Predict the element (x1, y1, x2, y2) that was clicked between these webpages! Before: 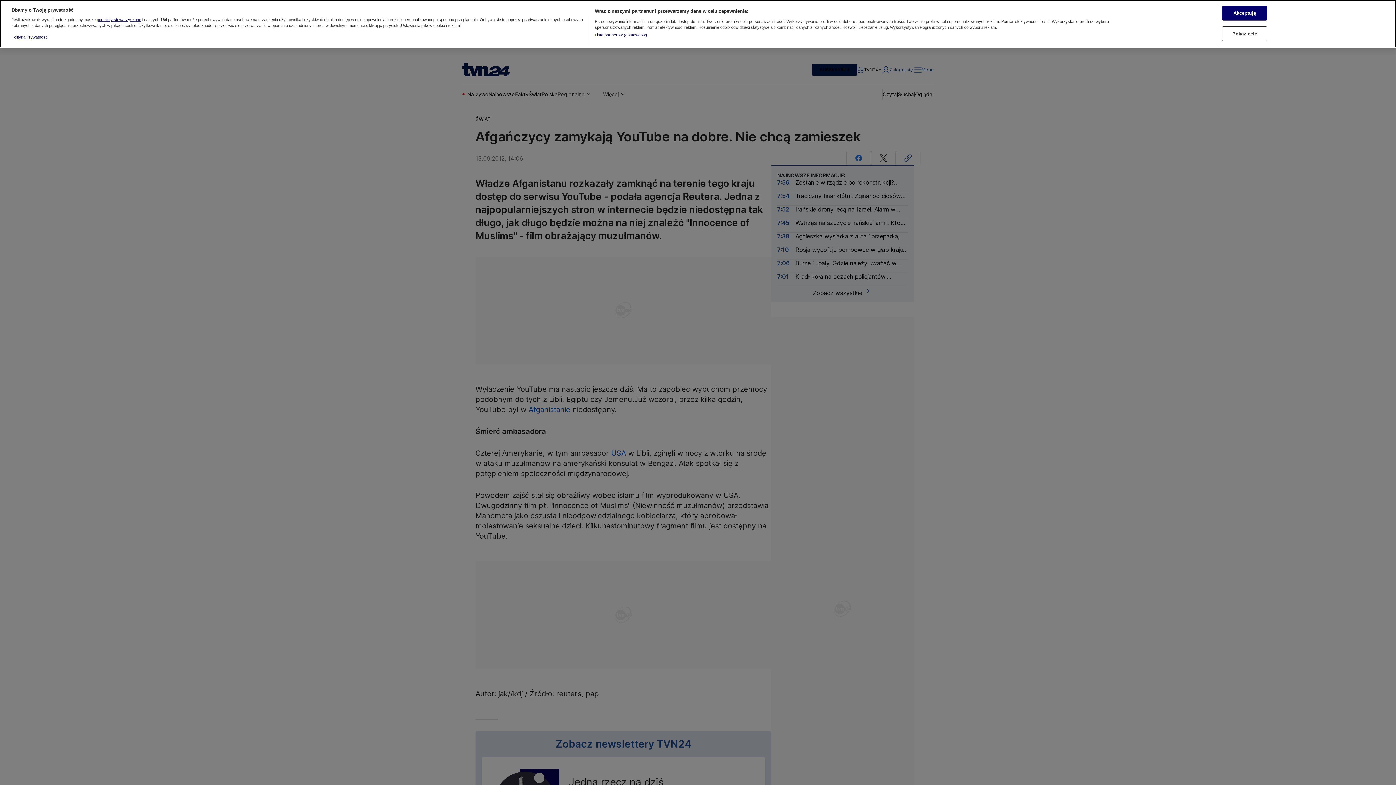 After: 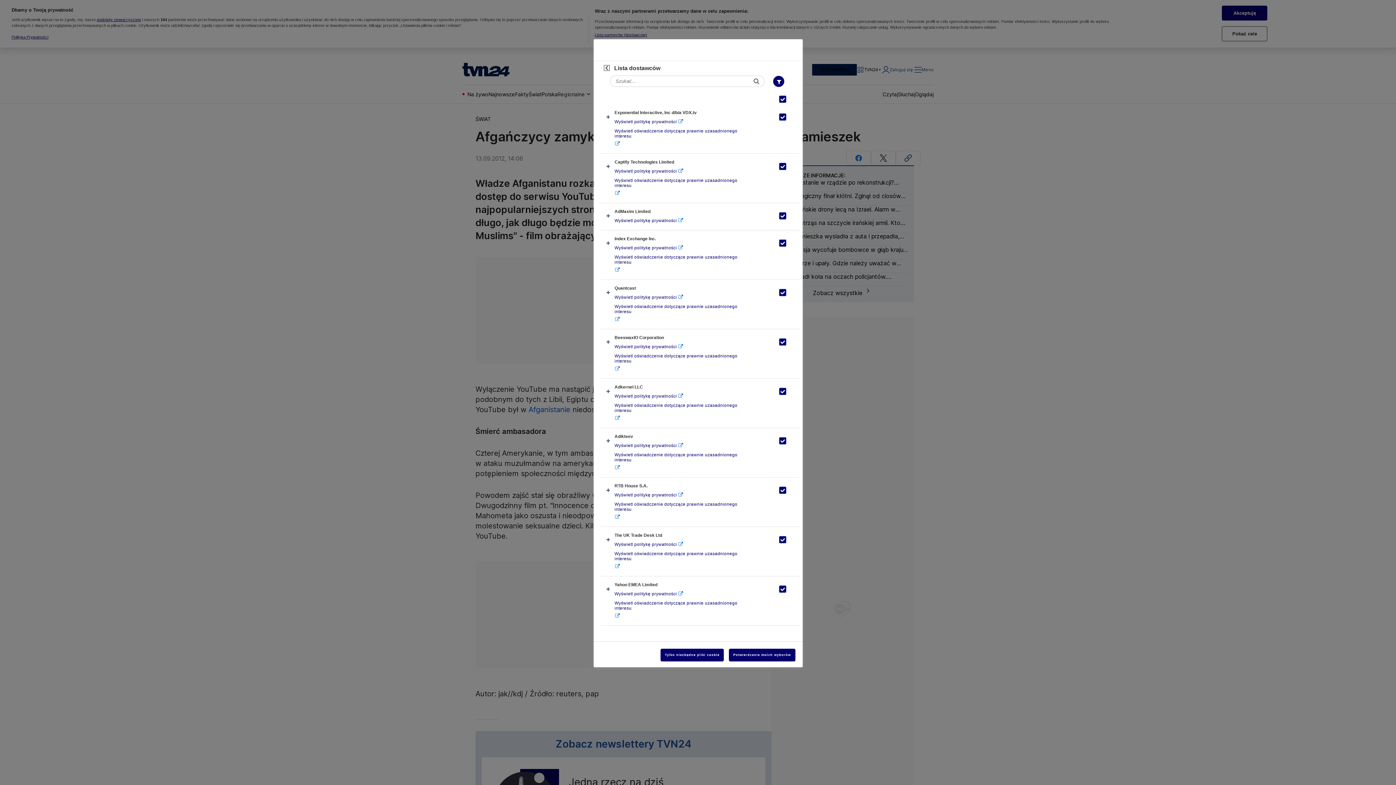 Action: label: Lista partnerów (dostawców) bbox: (594, 32, 647, 37)